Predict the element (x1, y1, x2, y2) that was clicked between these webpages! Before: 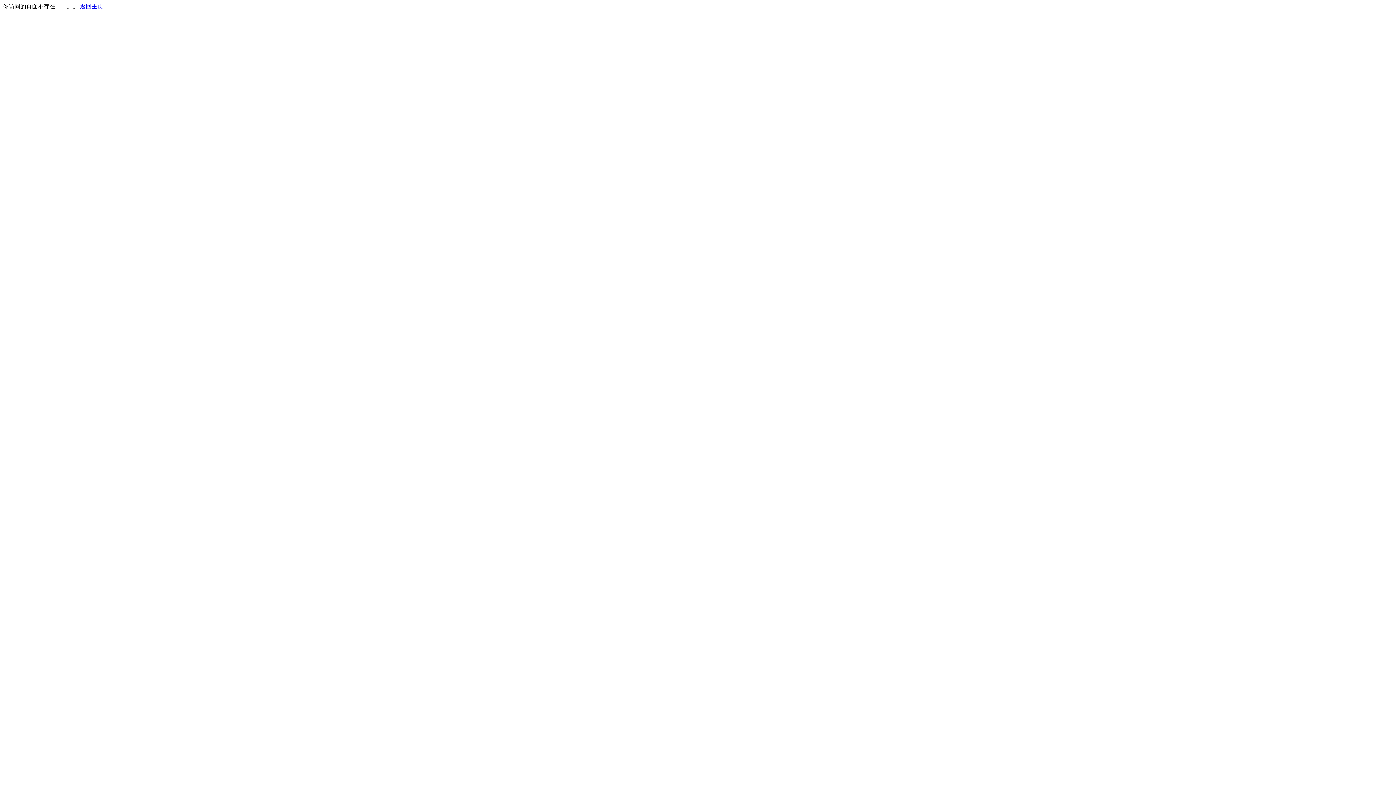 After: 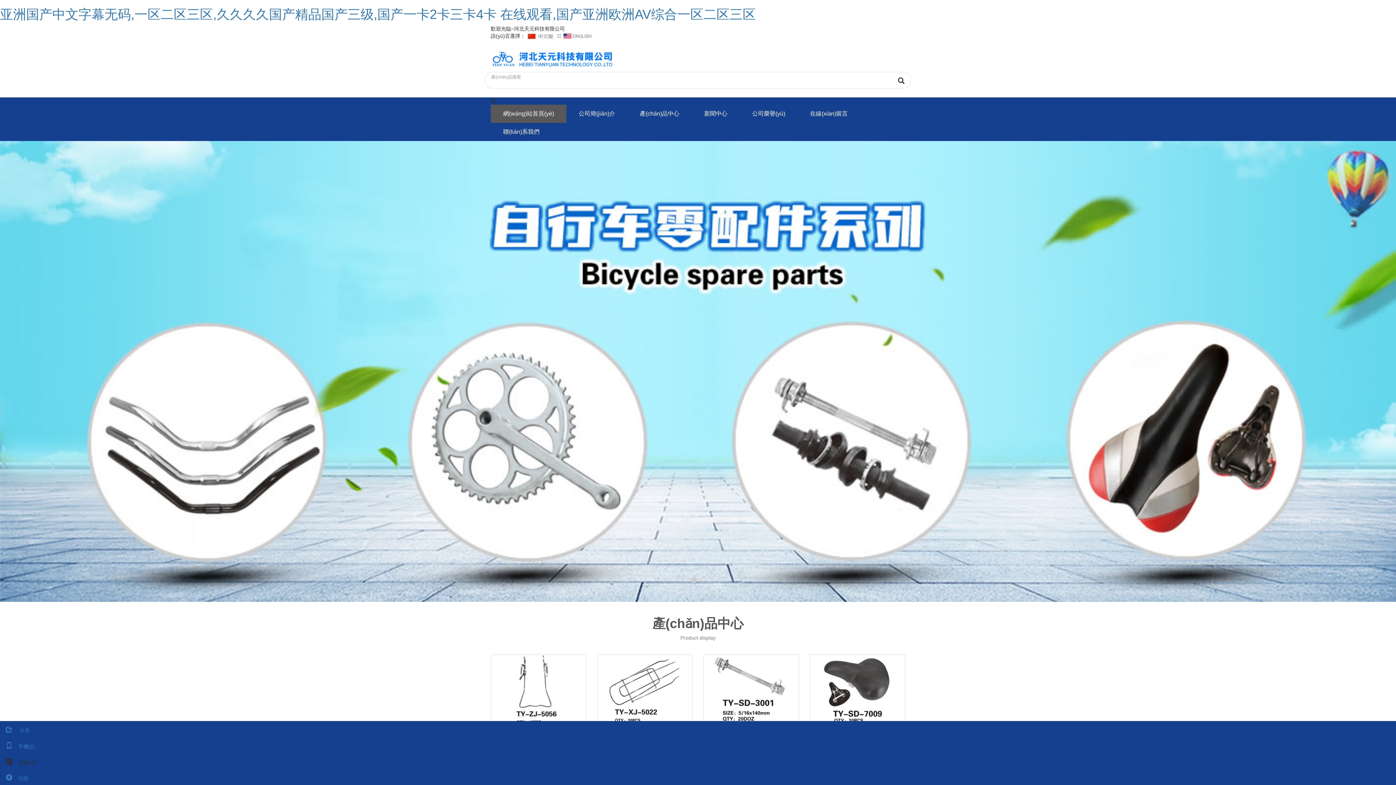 Action: label: 返回主页 bbox: (80, 3, 103, 9)